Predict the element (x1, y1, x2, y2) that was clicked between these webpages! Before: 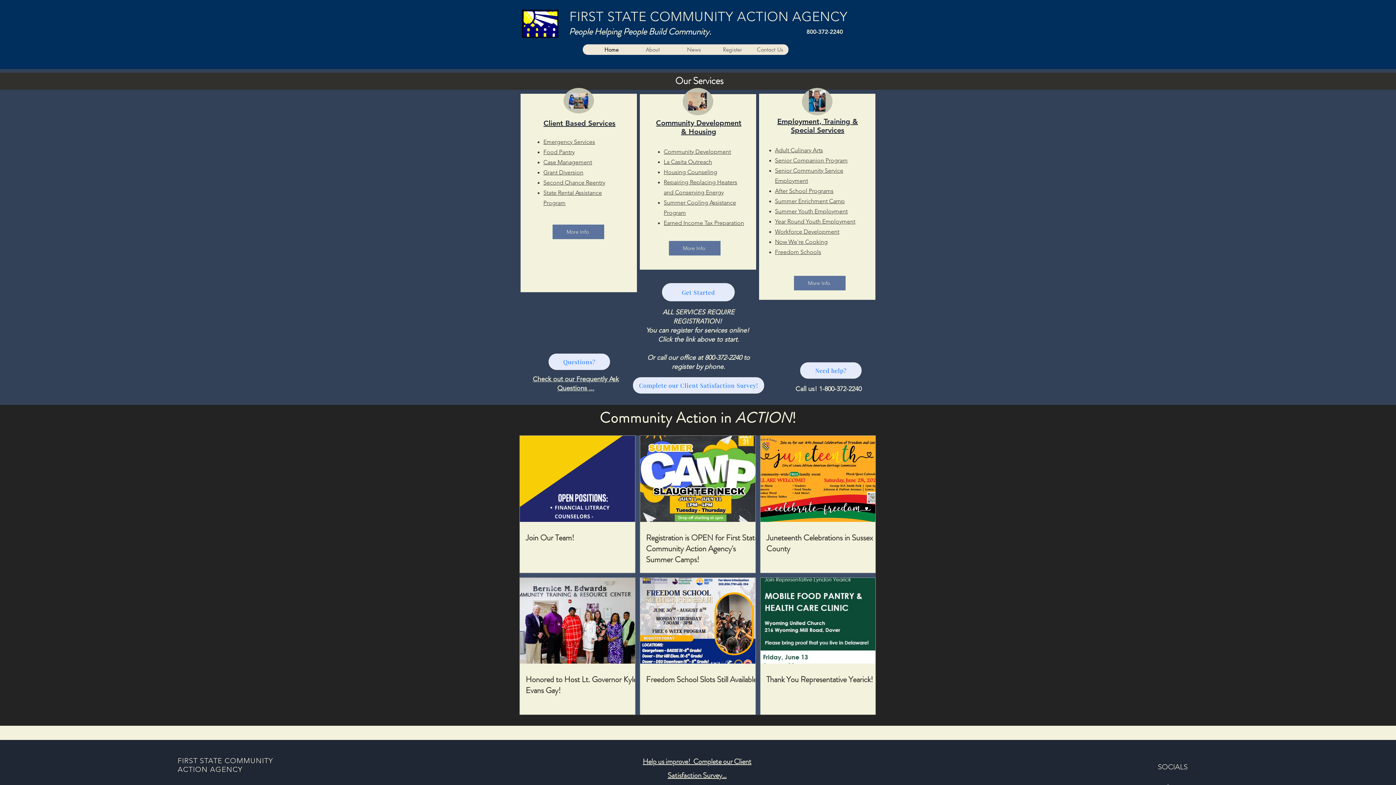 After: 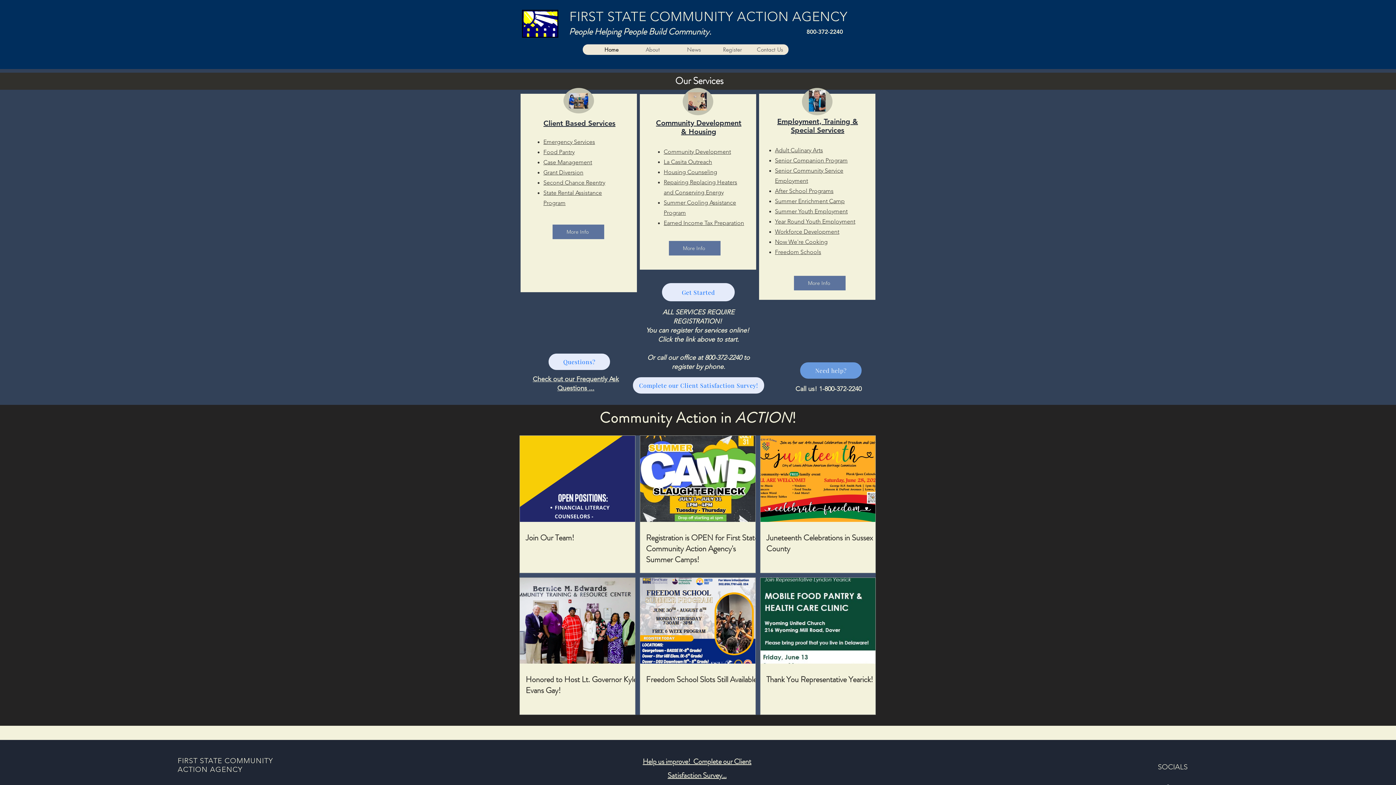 Action: label: Need help? bbox: (800, 362, 861, 378)